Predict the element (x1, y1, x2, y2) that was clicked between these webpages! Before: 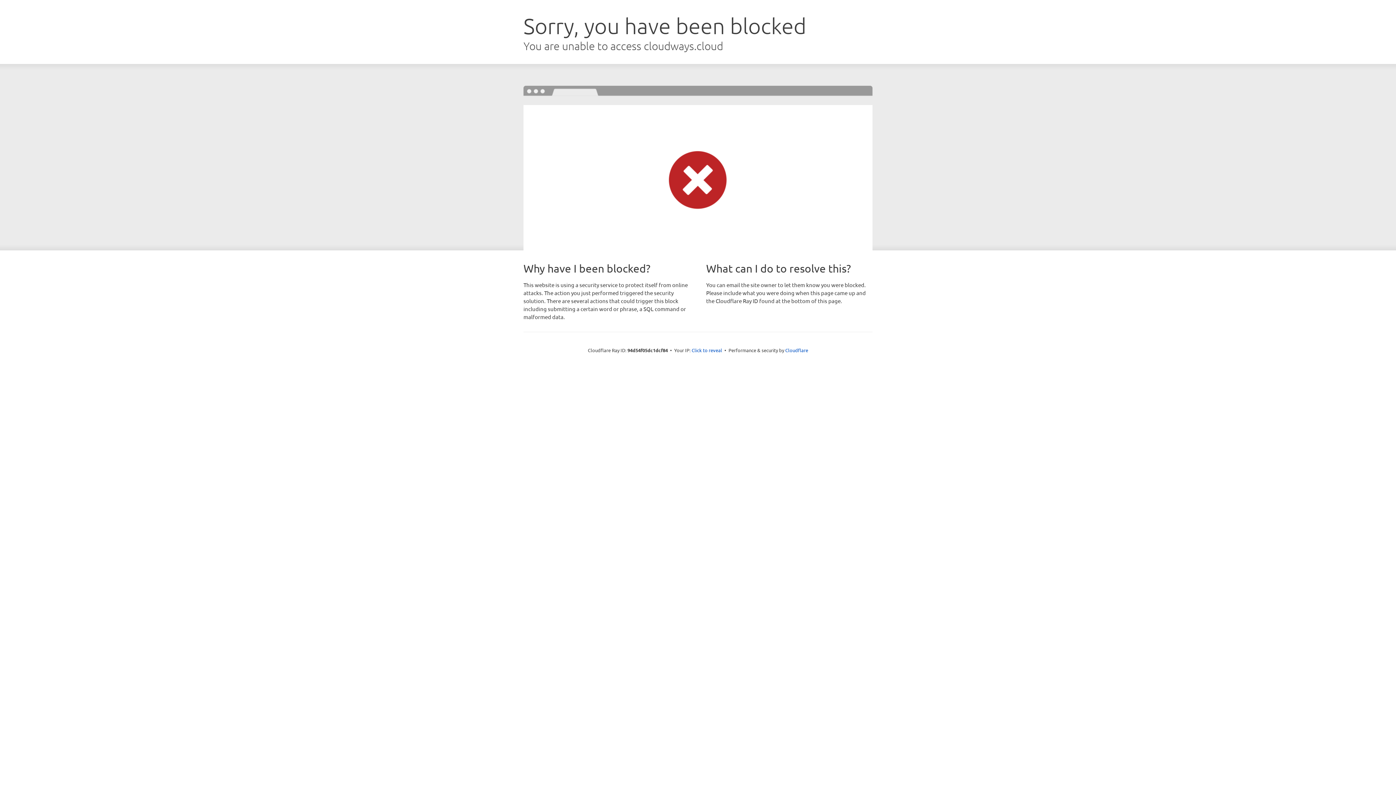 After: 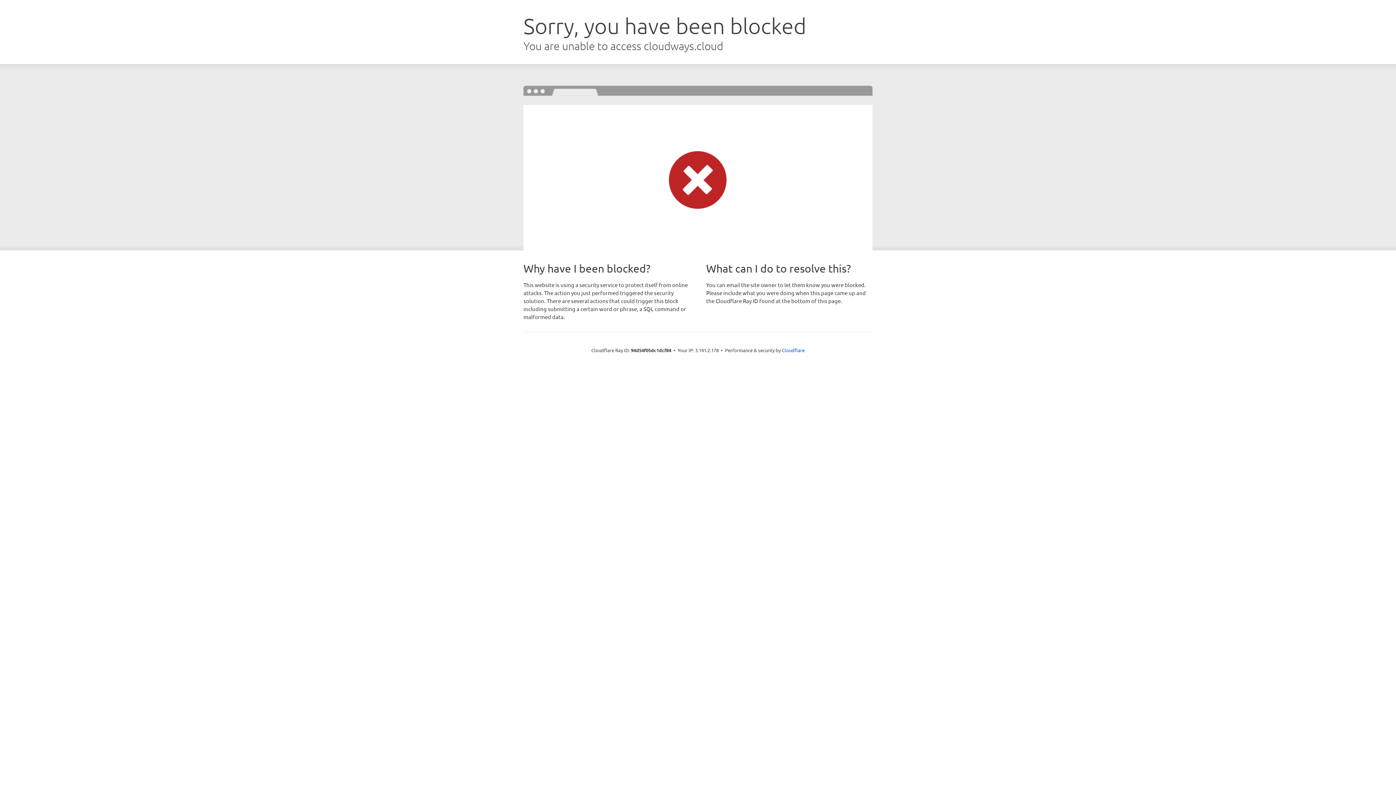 Action: label: Click to reveal bbox: (691, 346, 722, 353)